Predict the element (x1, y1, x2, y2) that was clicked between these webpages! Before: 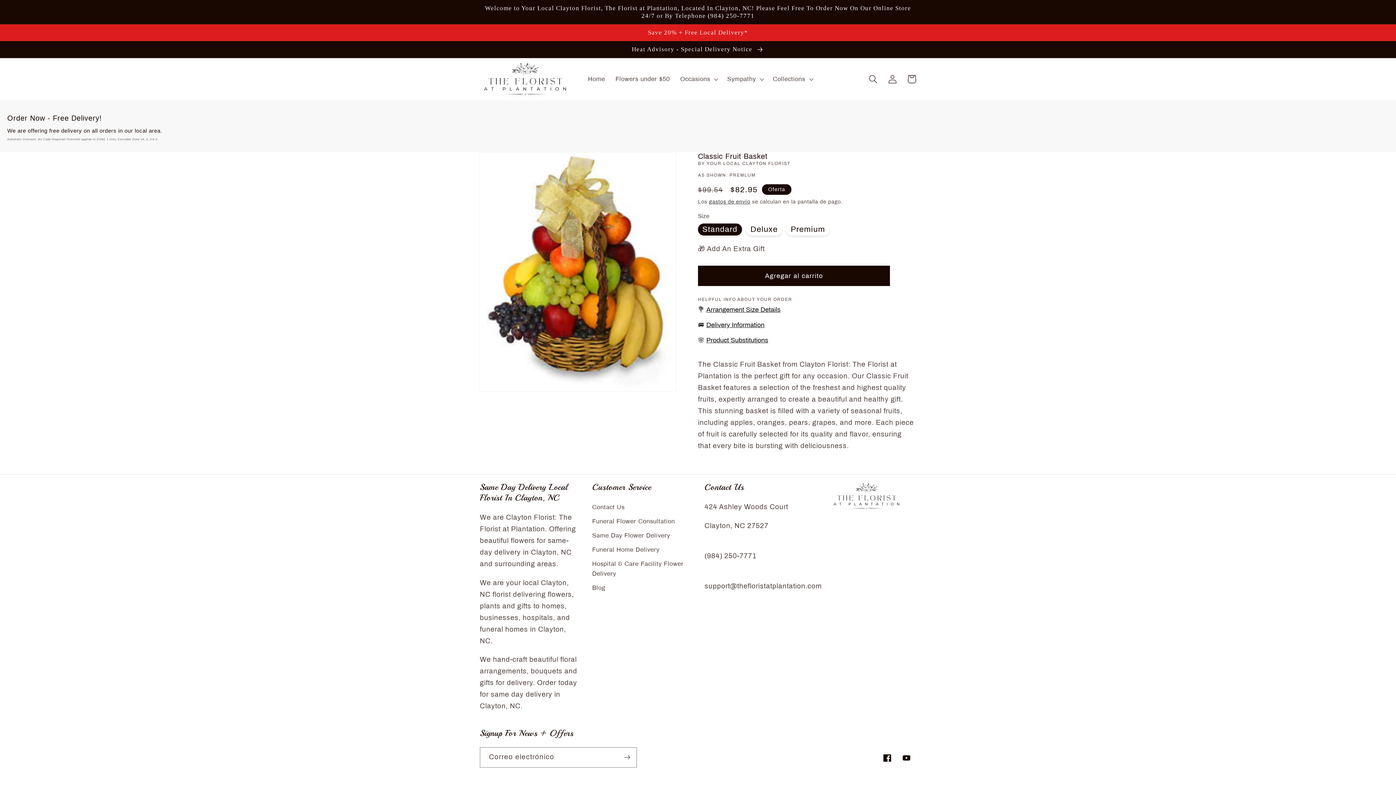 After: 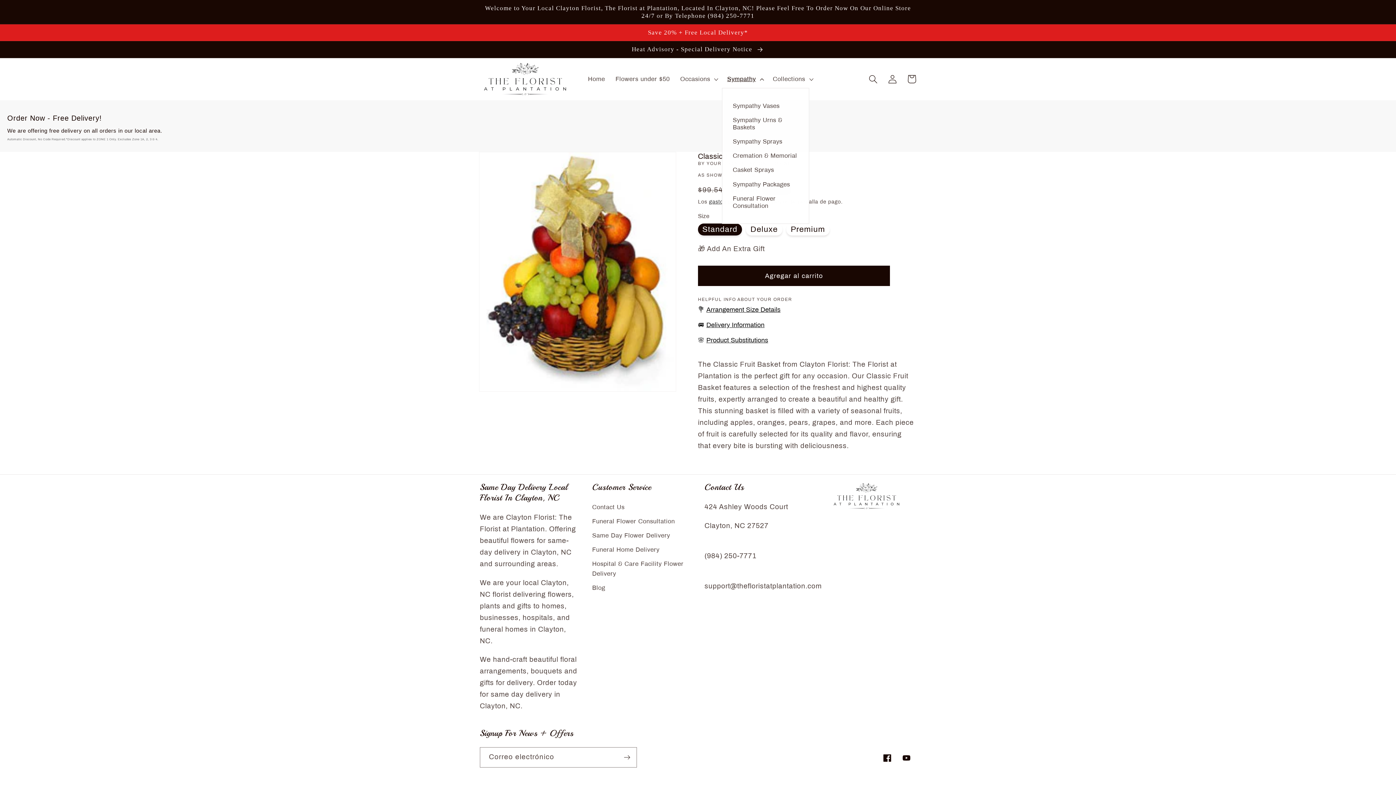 Action: label: Sympathy bbox: (722, 70, 767, 88)